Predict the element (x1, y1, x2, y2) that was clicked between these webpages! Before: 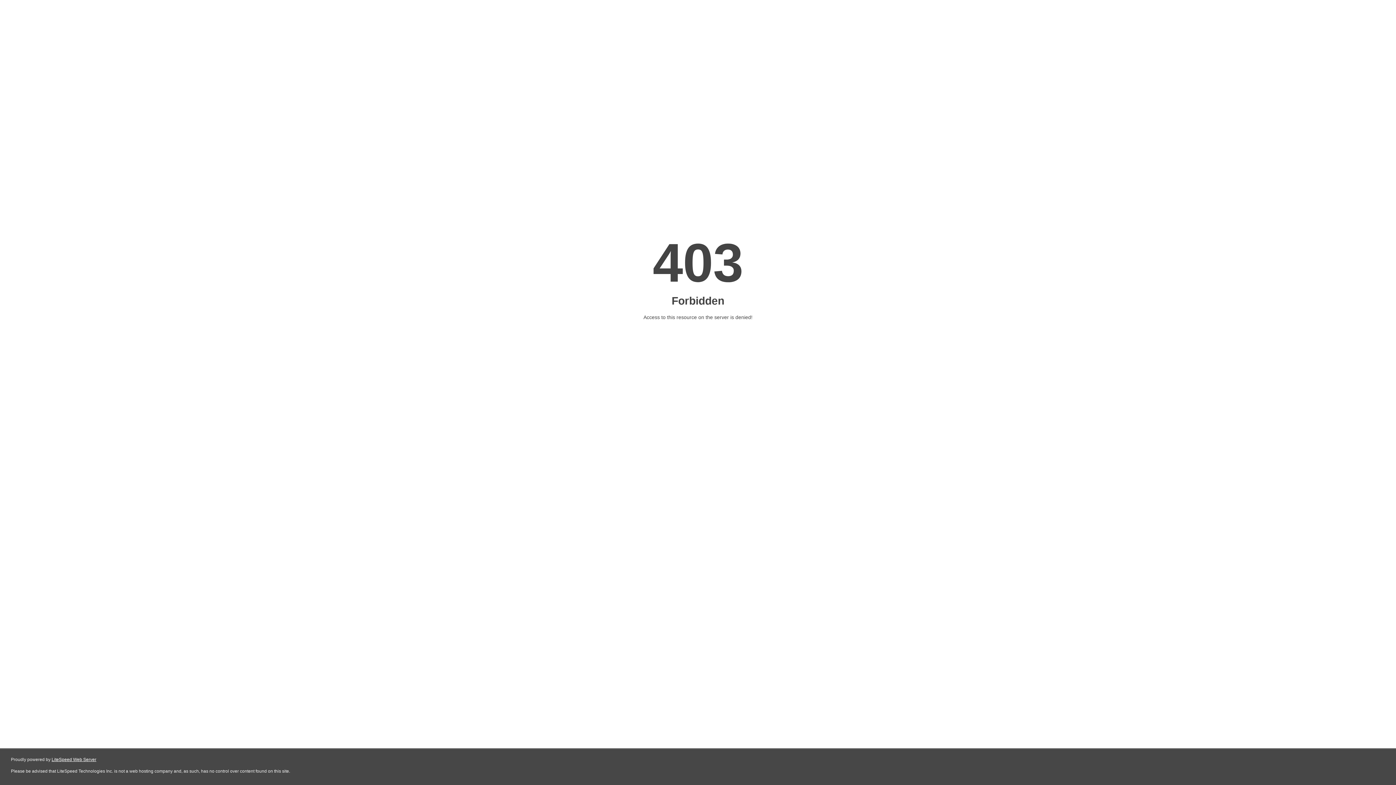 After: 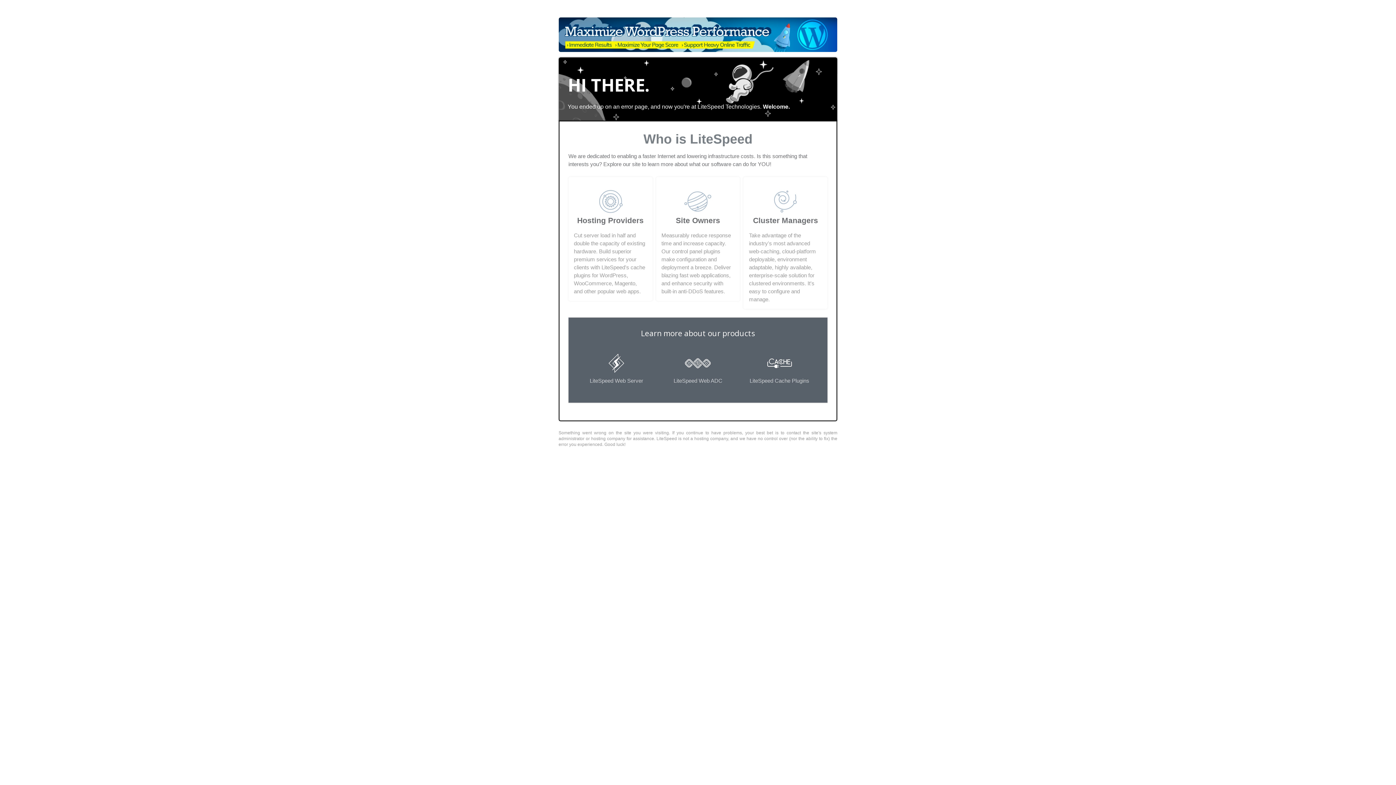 Action: label: LiteSpeed Web Server bbox: (51, 757, 96, 762)